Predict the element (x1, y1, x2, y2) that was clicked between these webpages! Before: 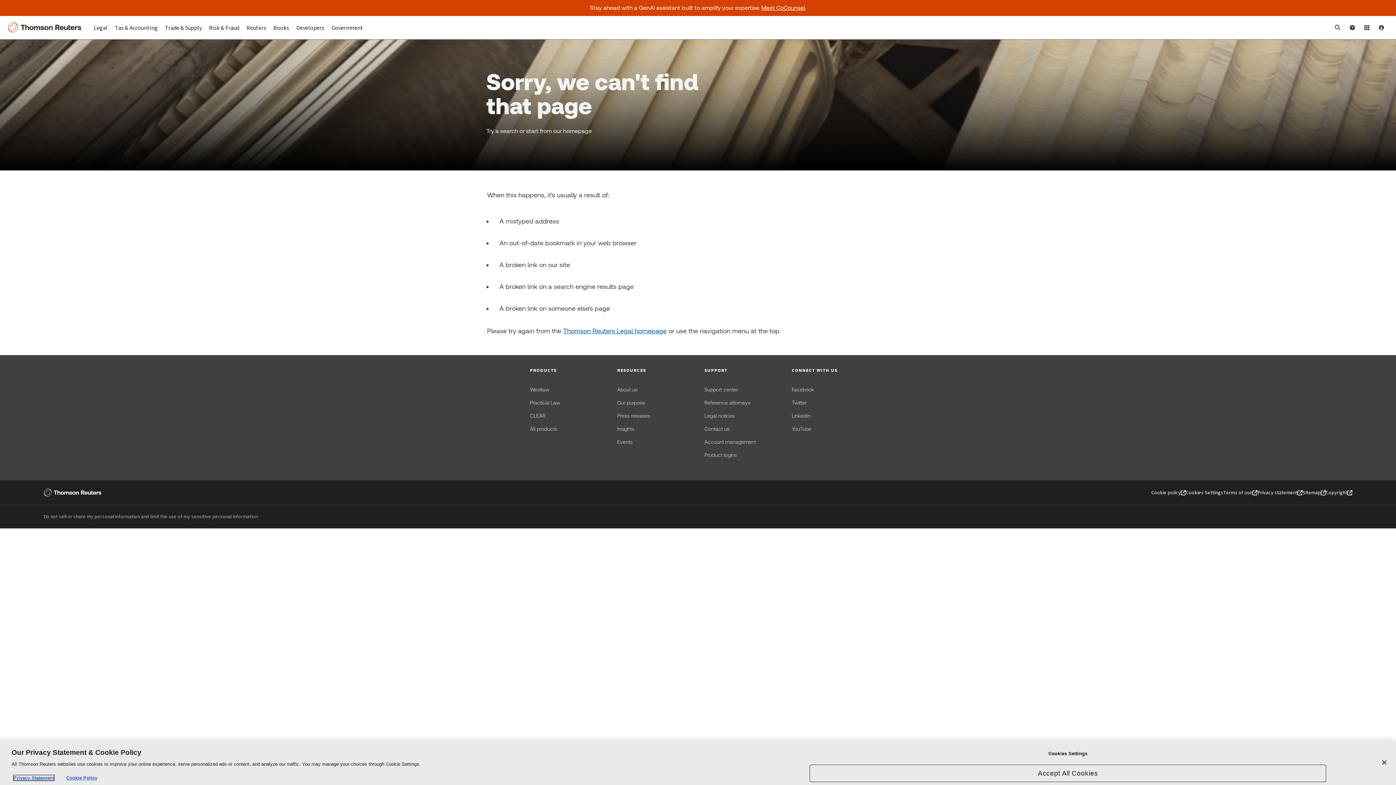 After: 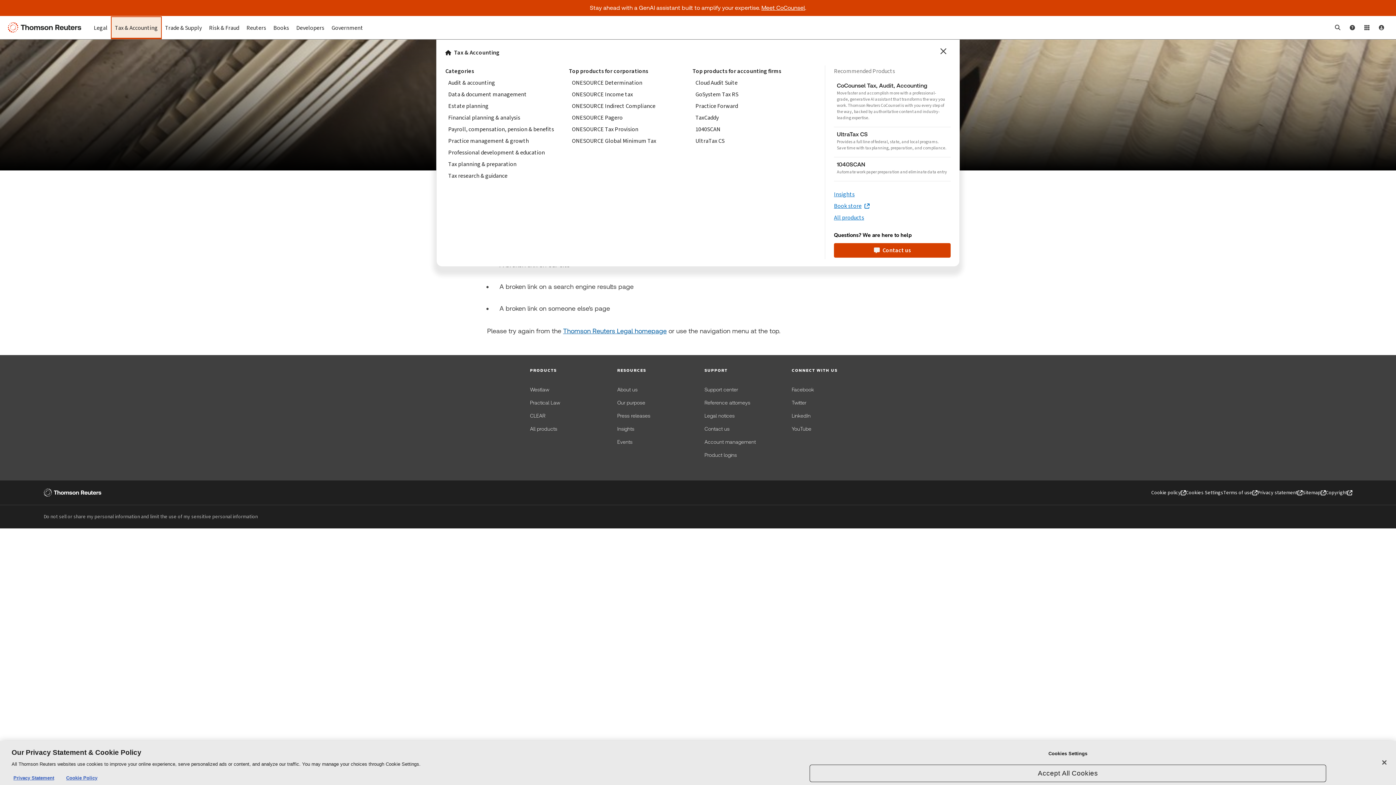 Action: label: Tax & Accounting bbox: (111, 16, 161, 39)